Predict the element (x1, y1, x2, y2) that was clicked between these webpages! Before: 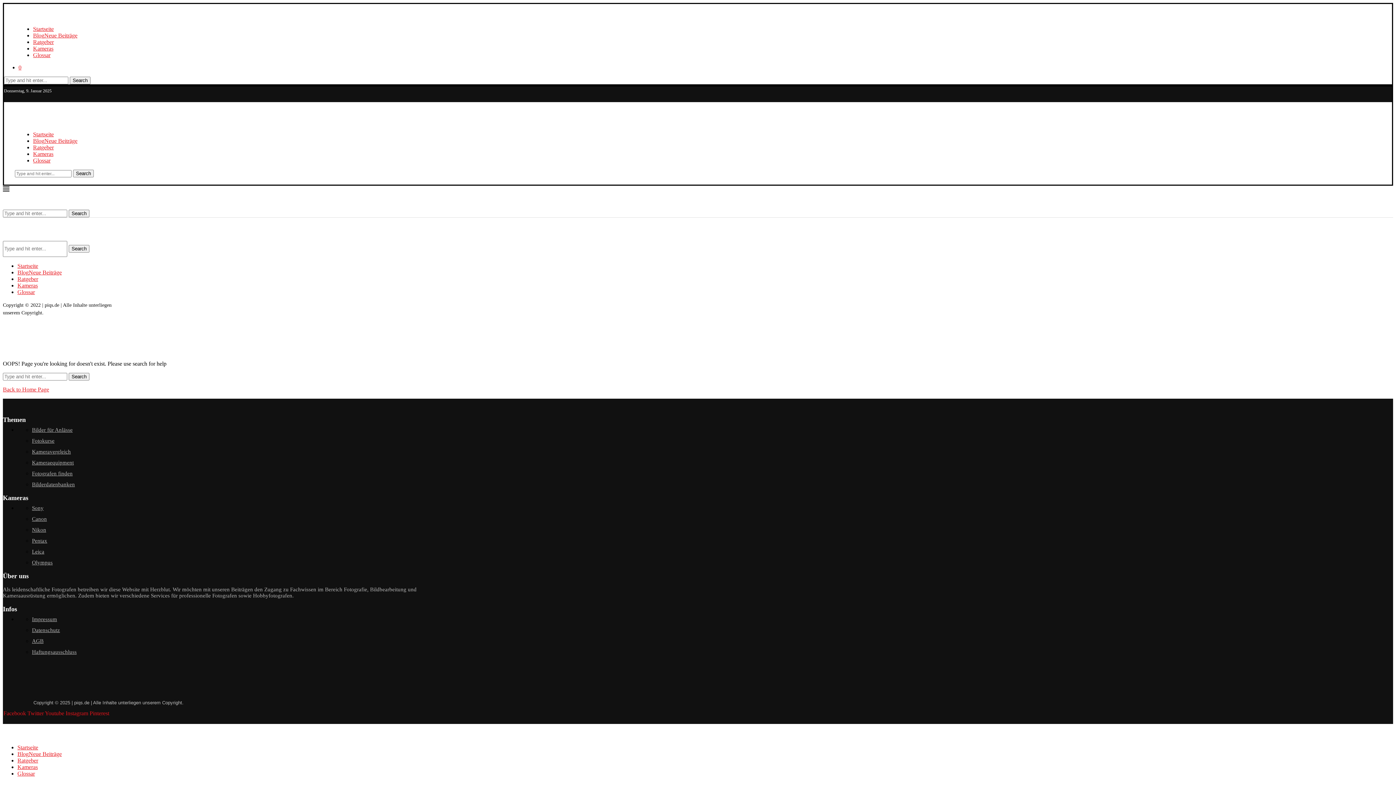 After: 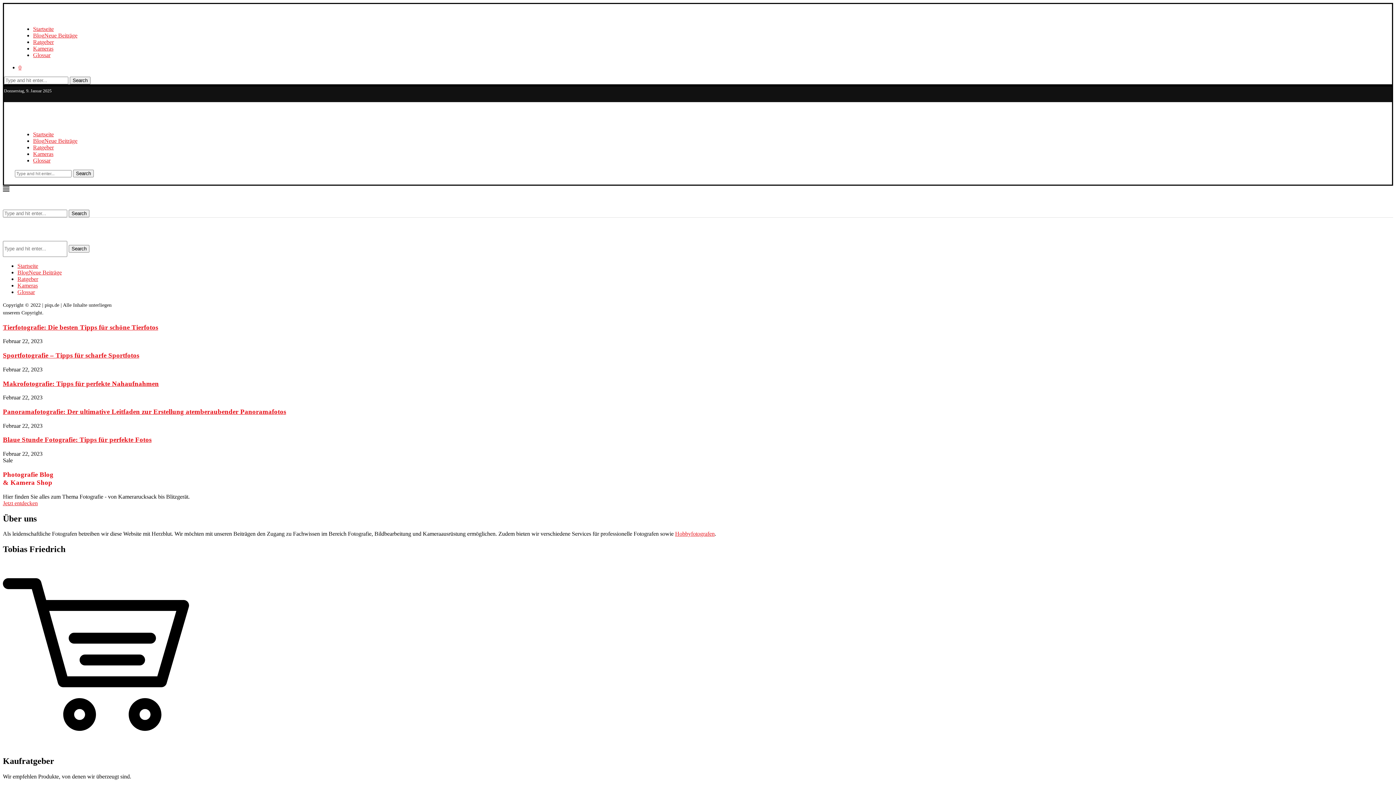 Action: bbox: (2, 386, 49, 392) label: Back to Home Page